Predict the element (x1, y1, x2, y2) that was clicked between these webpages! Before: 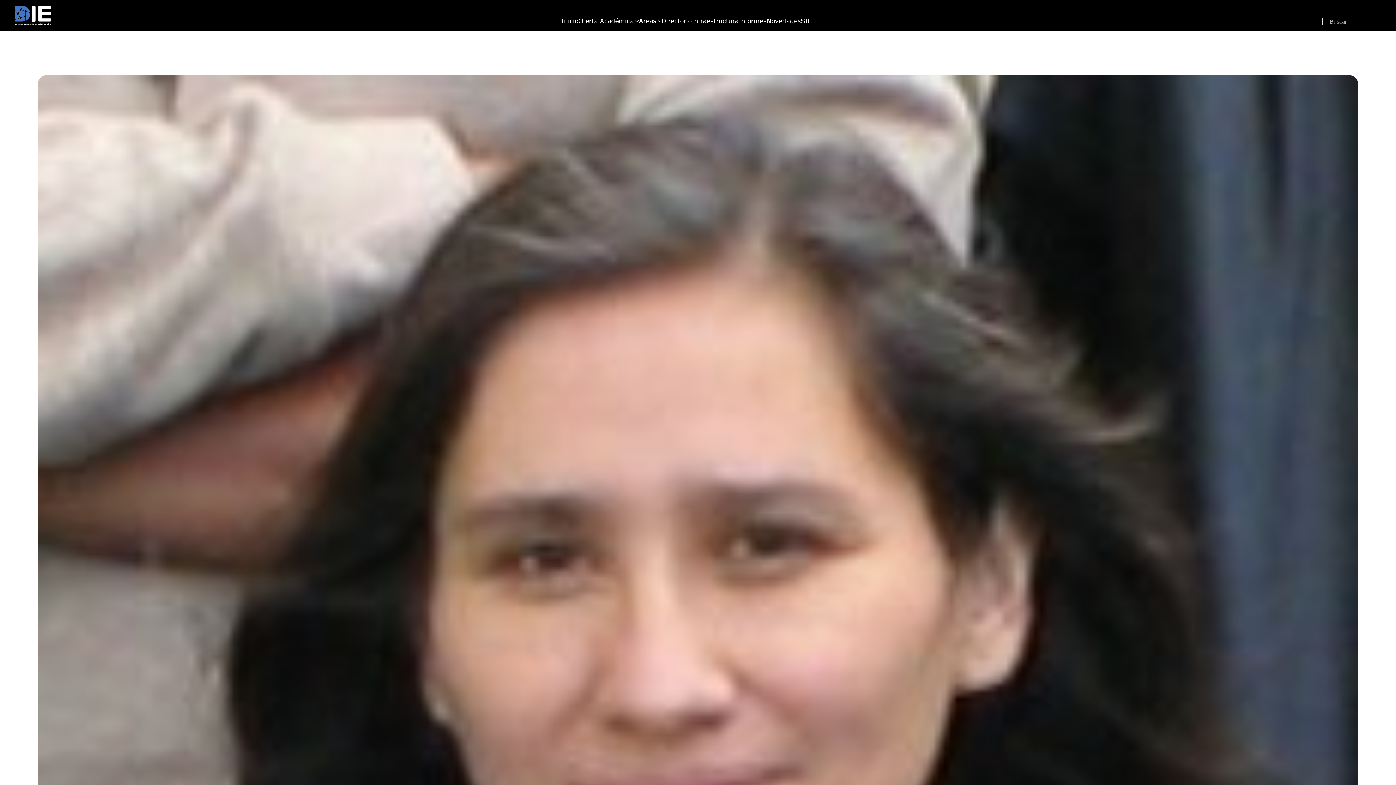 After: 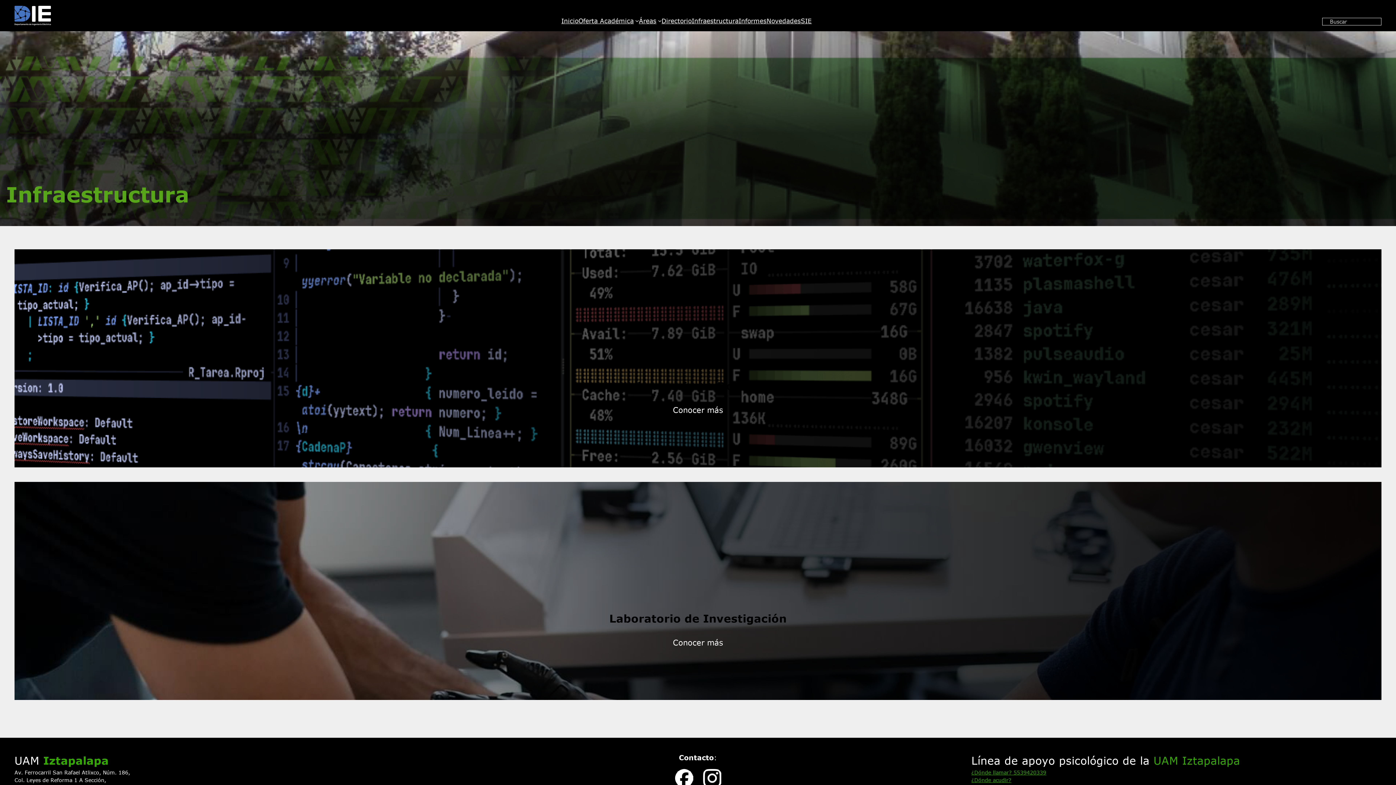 Action: bbox: (691, 16, 738, 25) label: Infraestructura